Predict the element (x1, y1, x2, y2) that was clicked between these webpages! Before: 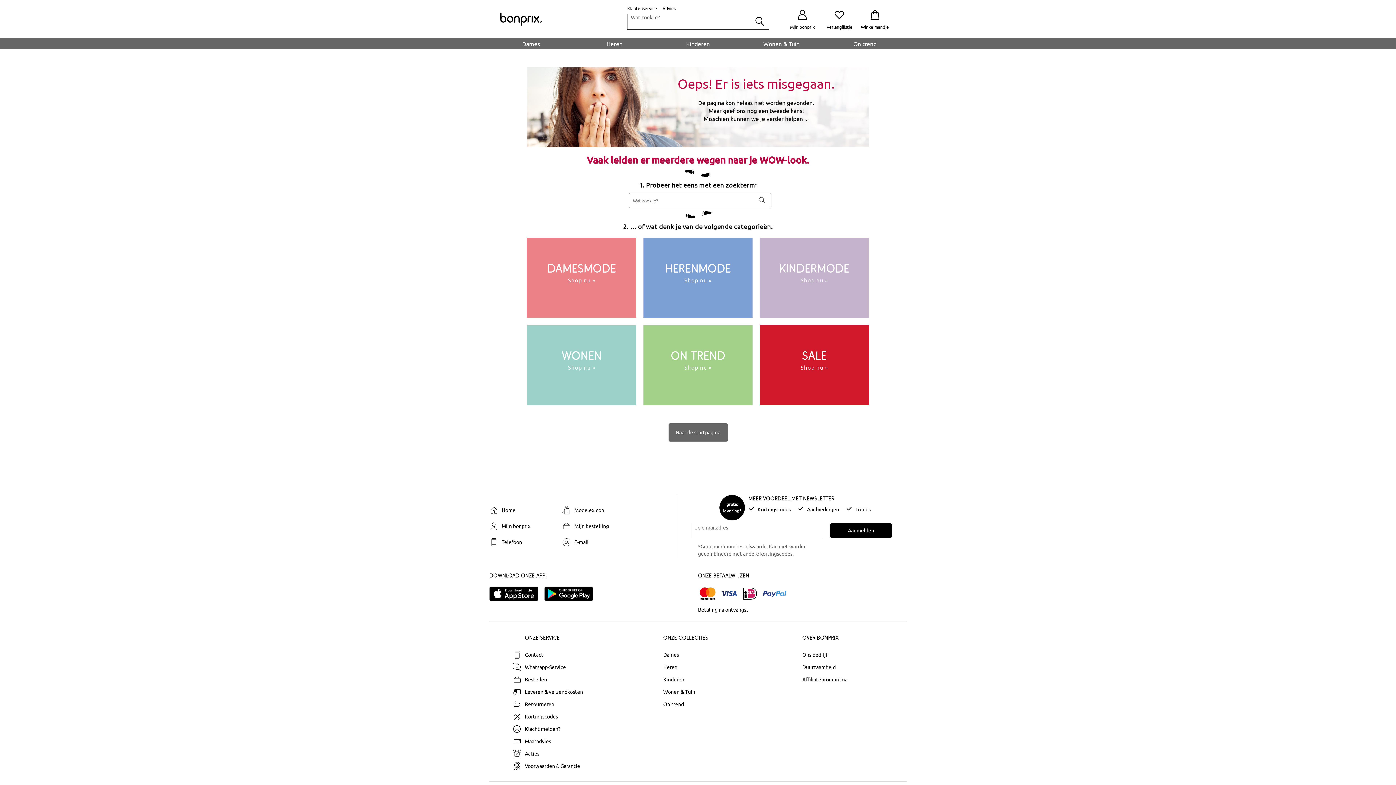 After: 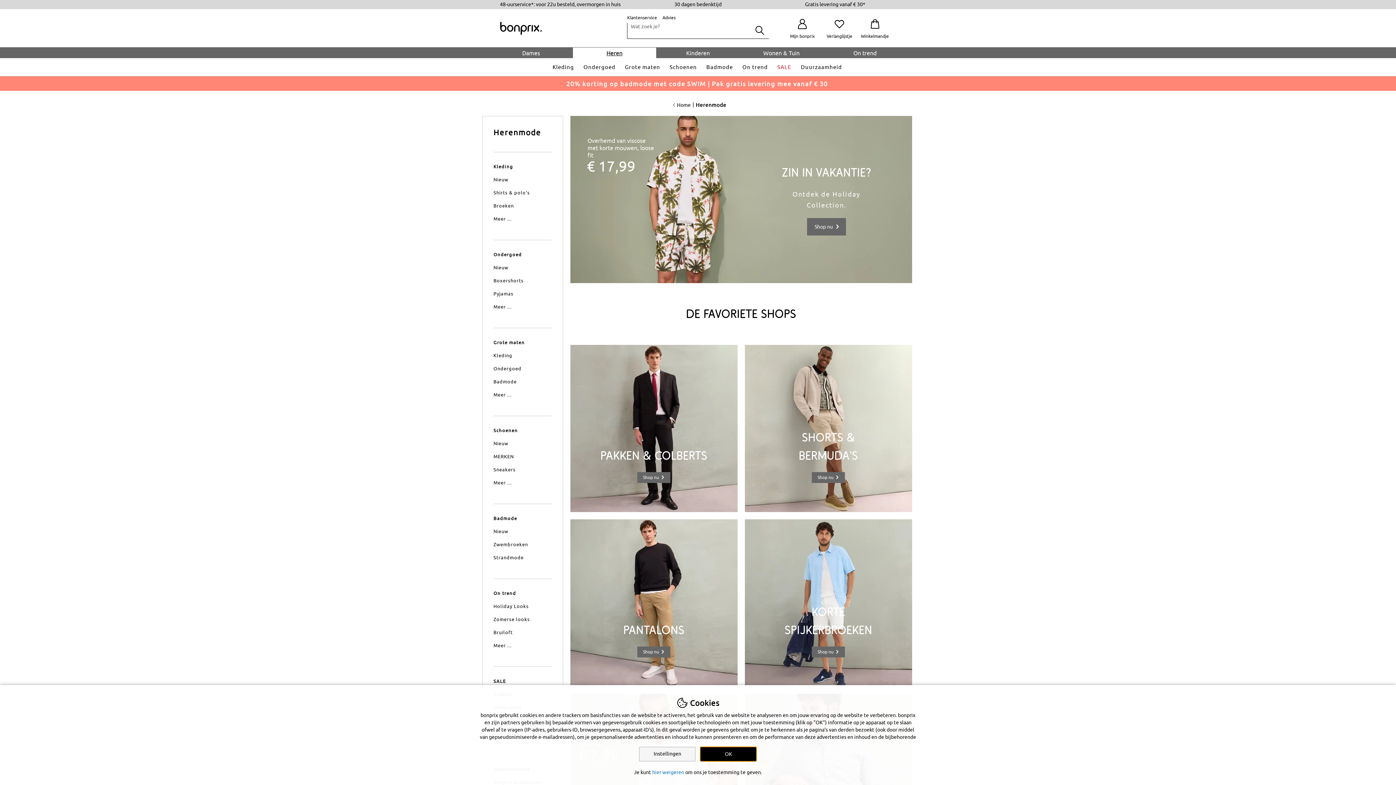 Action: label: Heren bbox: (663, 663, 677, 672)